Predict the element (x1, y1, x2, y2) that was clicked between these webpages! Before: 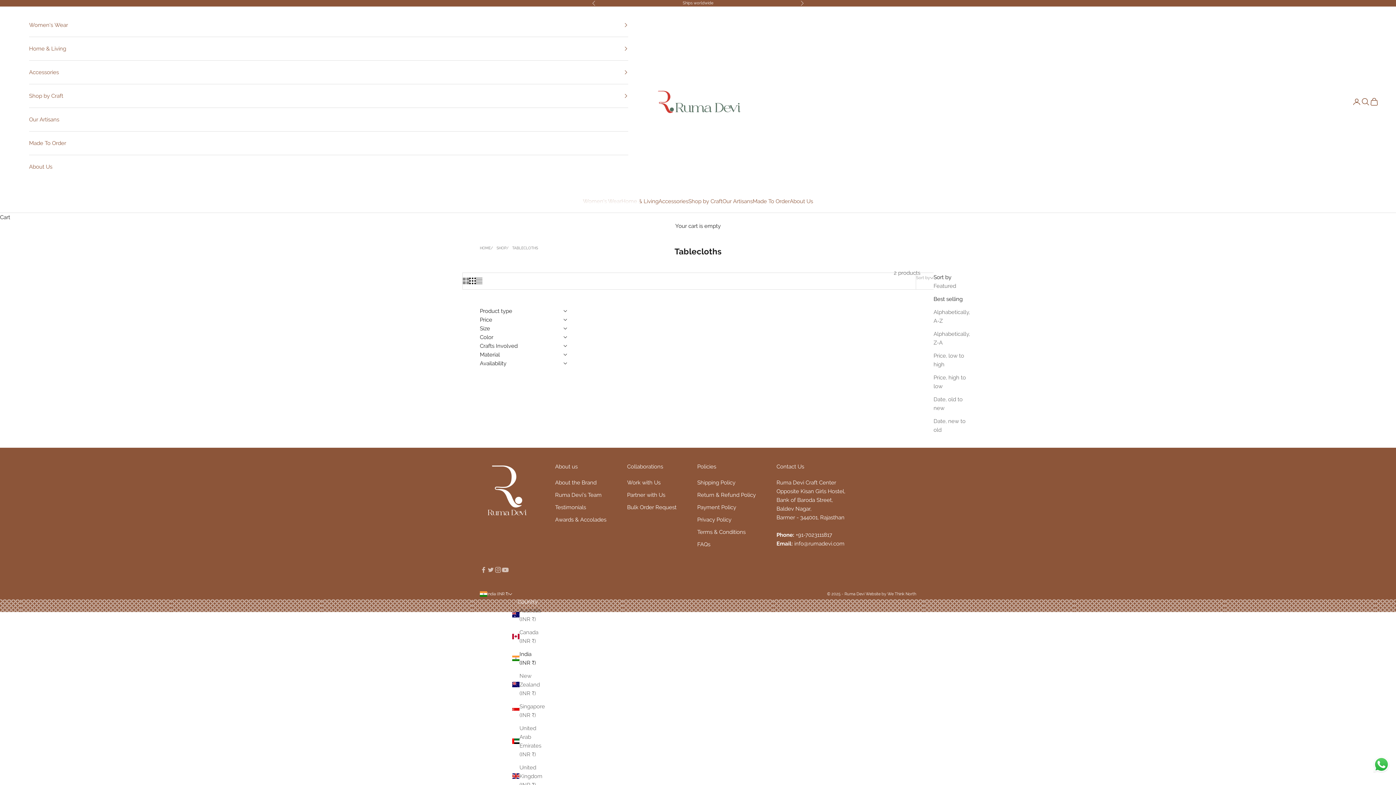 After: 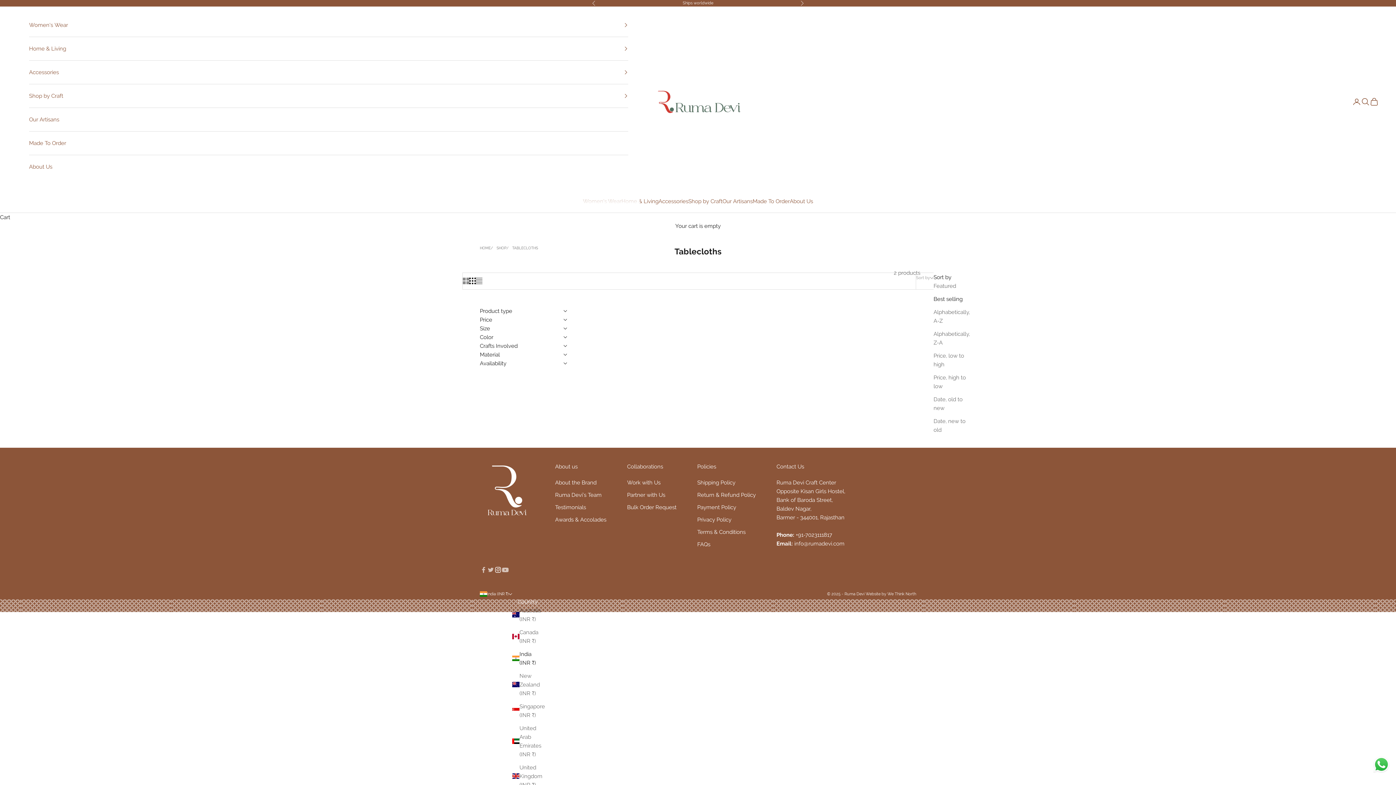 Action: bbox: (494, 566, 501, 573) label: Follow on Instagram